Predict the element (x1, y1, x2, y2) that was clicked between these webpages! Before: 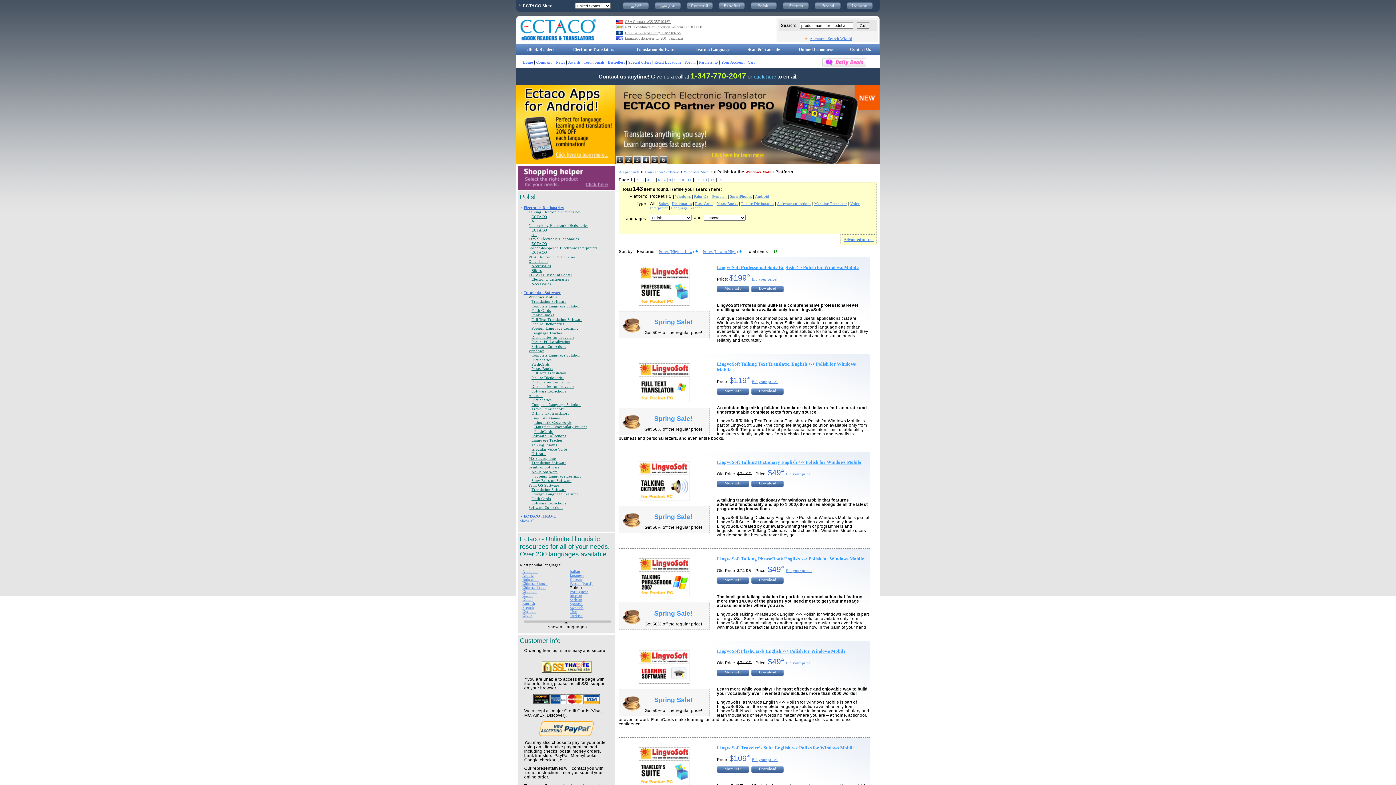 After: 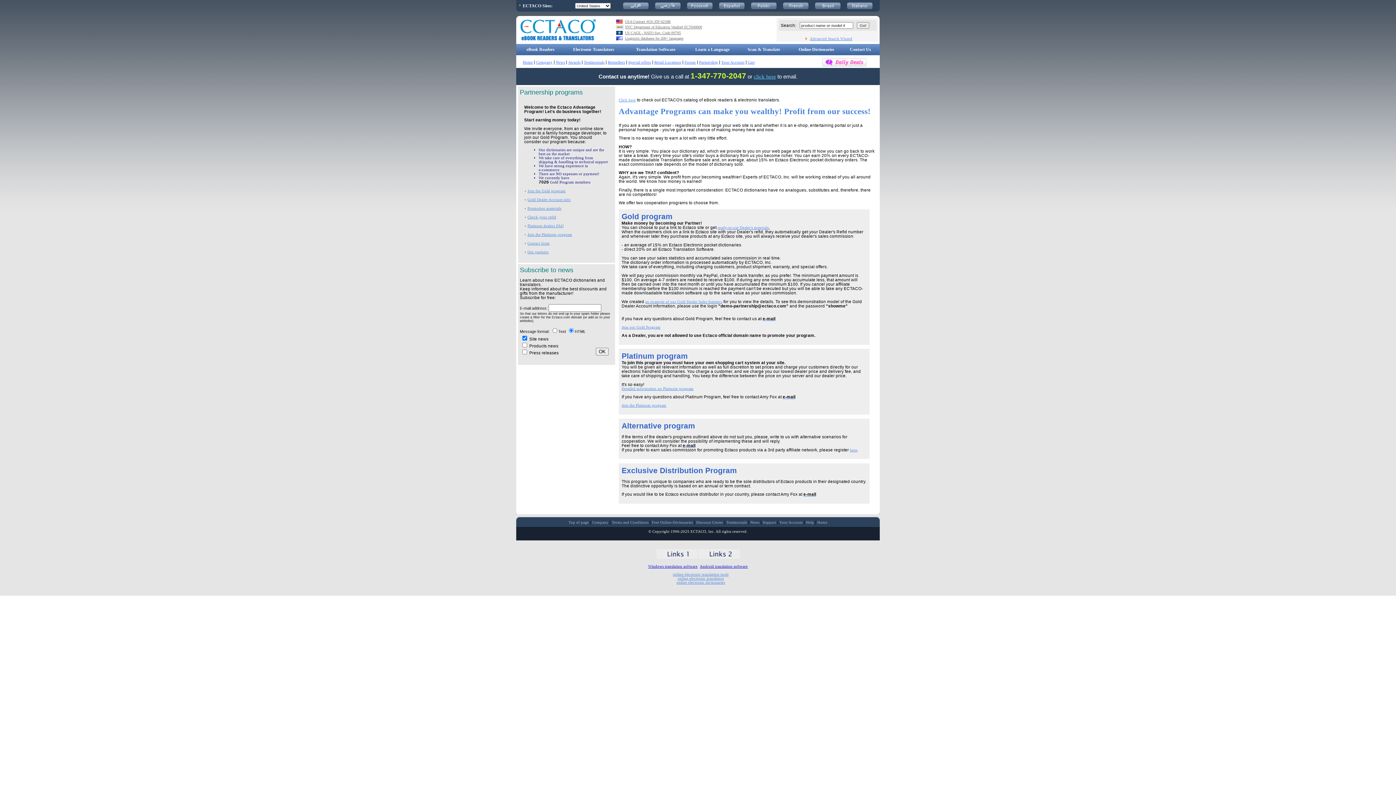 Action: bbox: (699, 60, 718, 64) label: Partnership